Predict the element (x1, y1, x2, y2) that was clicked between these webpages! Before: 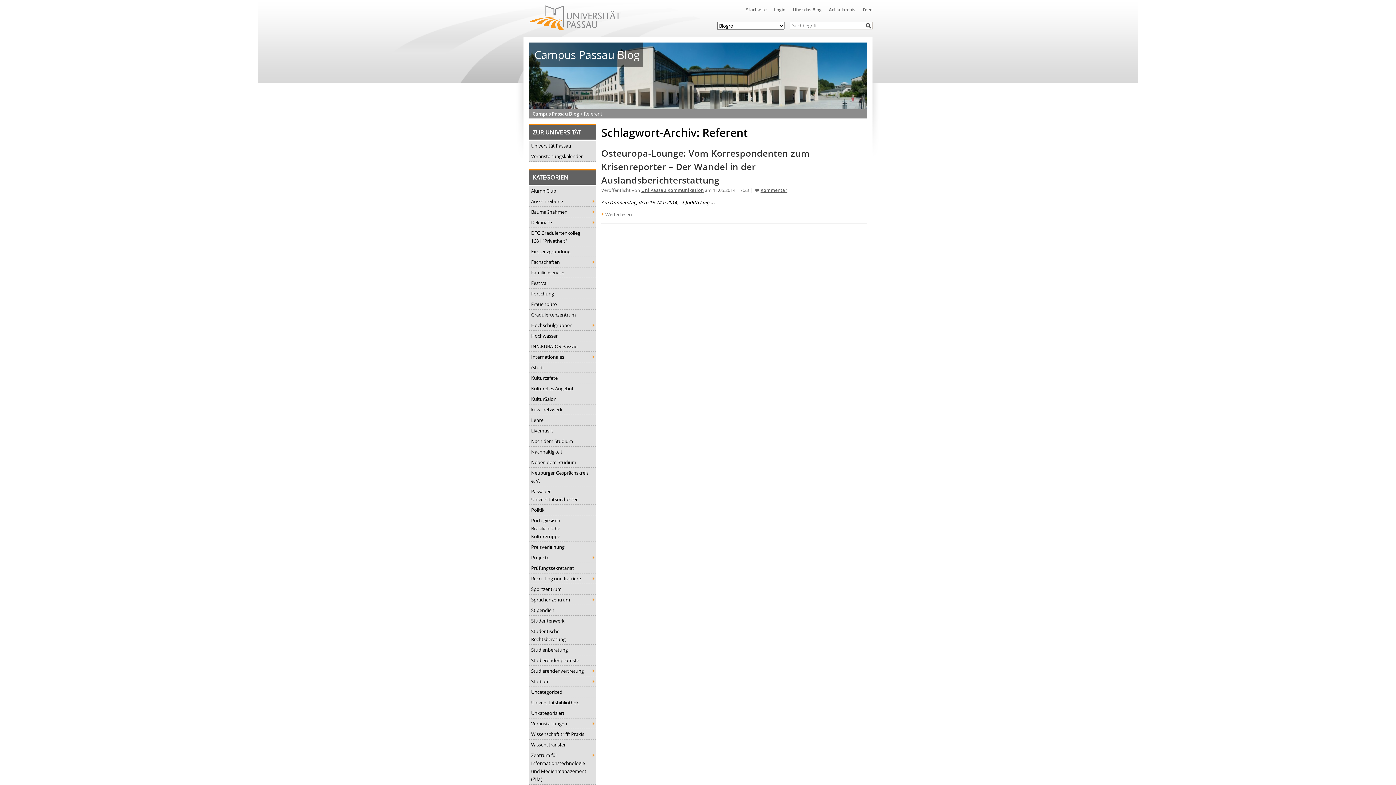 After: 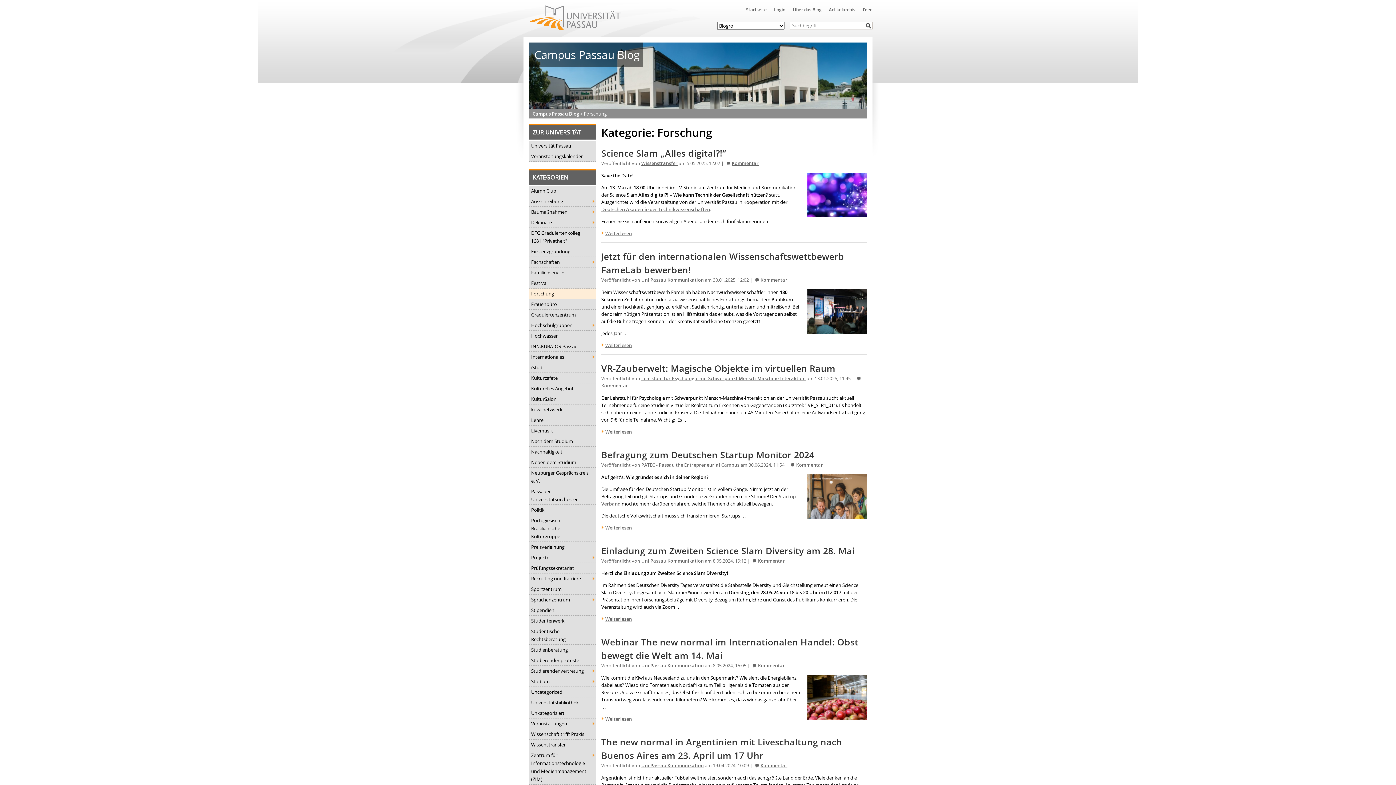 Action: bbox: (529, 288, 596, 299) label: Forschung